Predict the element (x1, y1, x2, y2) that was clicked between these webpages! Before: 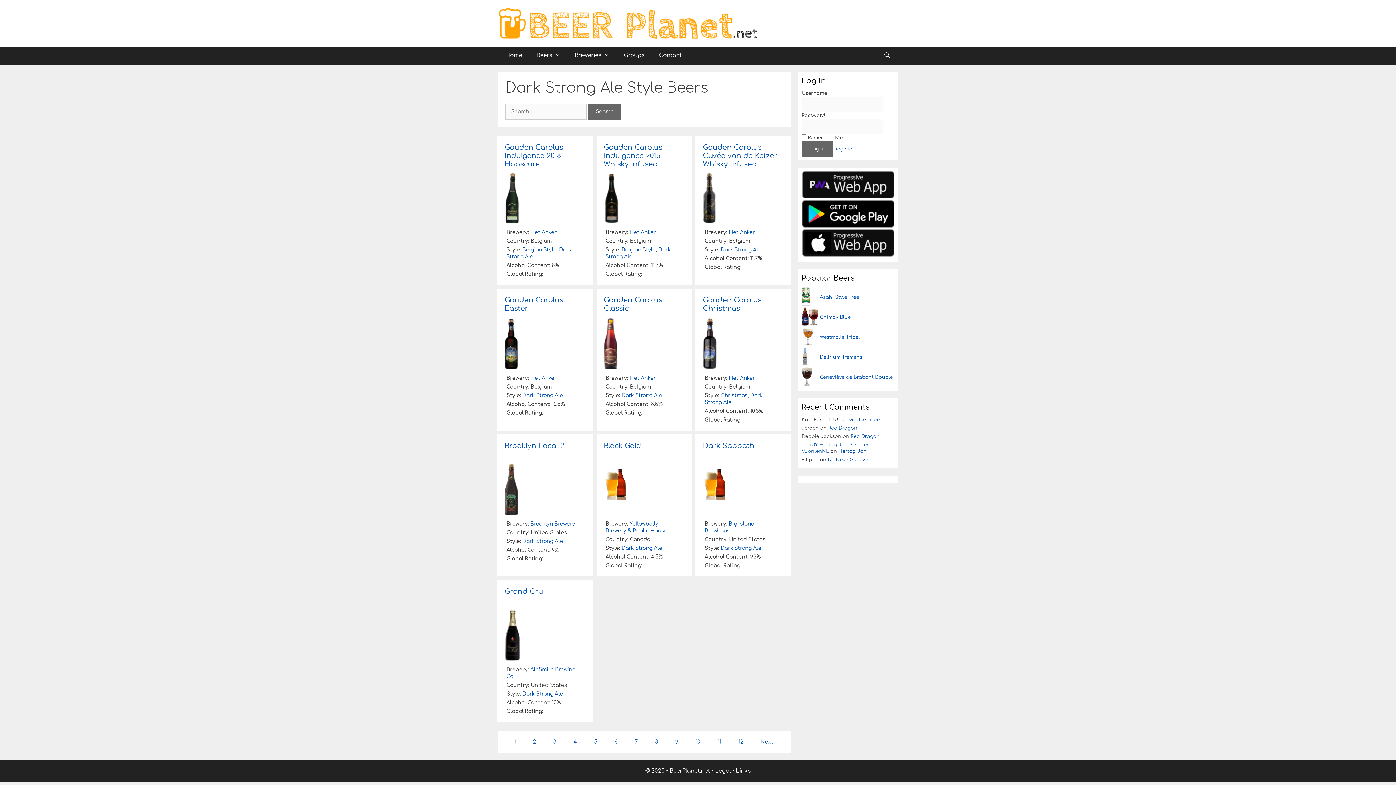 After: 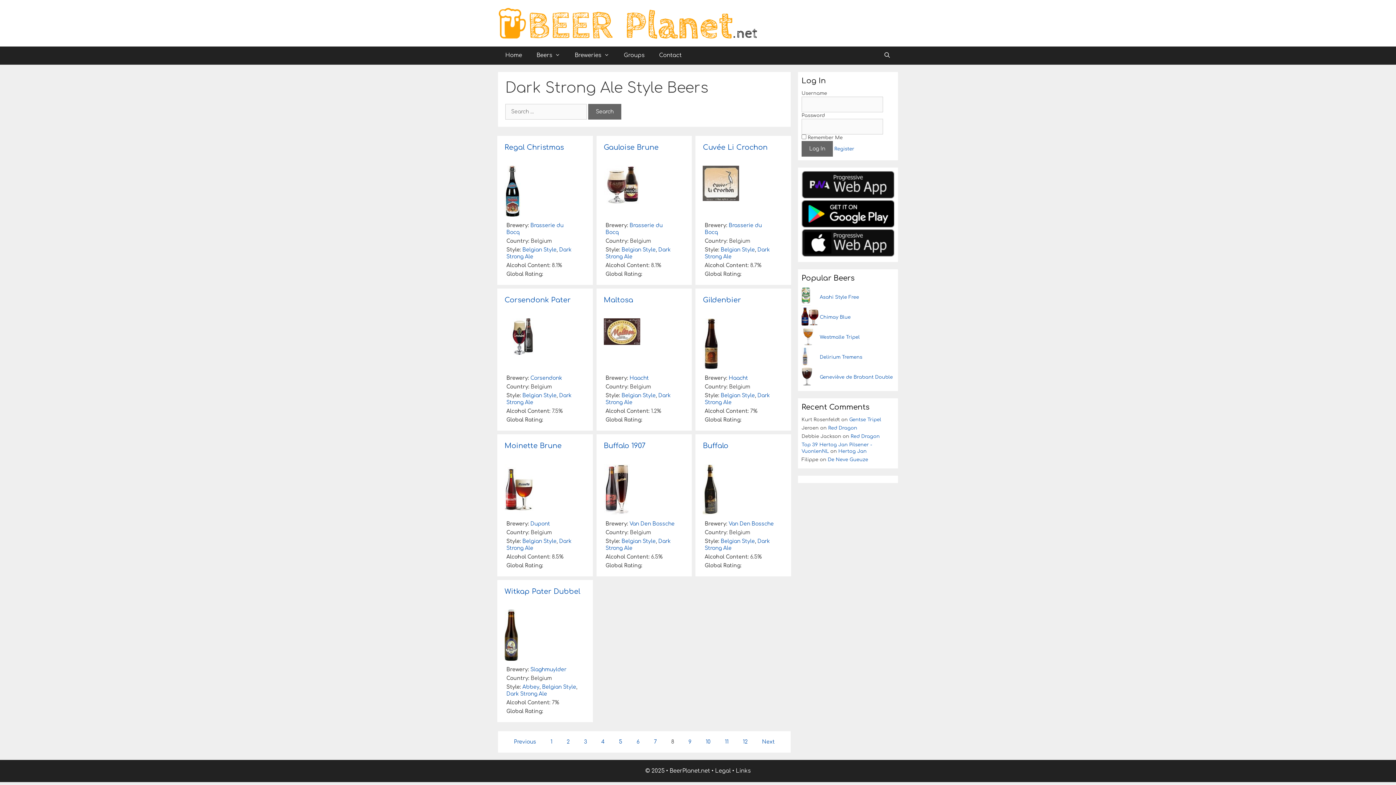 Action: label: 8 bbox: (655, 738, 658, 745)